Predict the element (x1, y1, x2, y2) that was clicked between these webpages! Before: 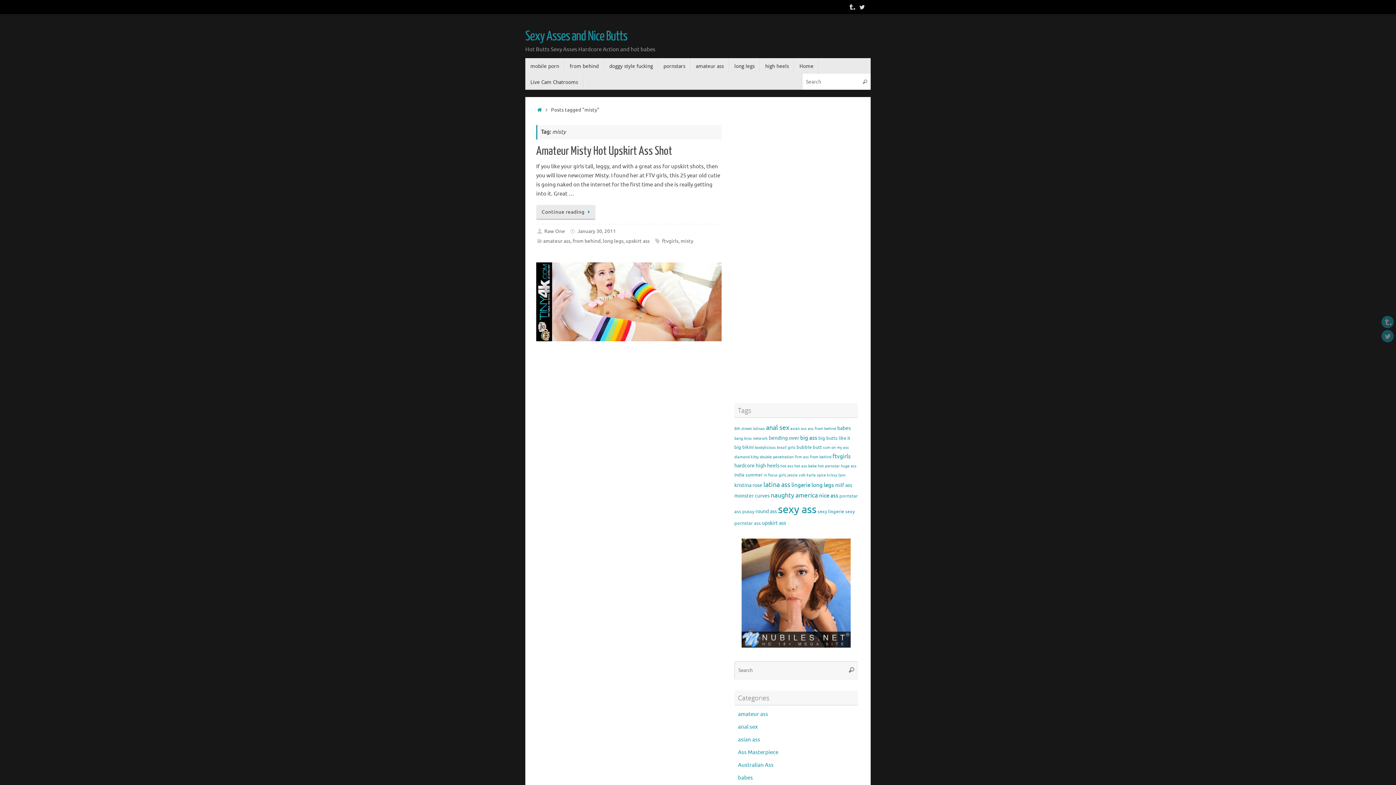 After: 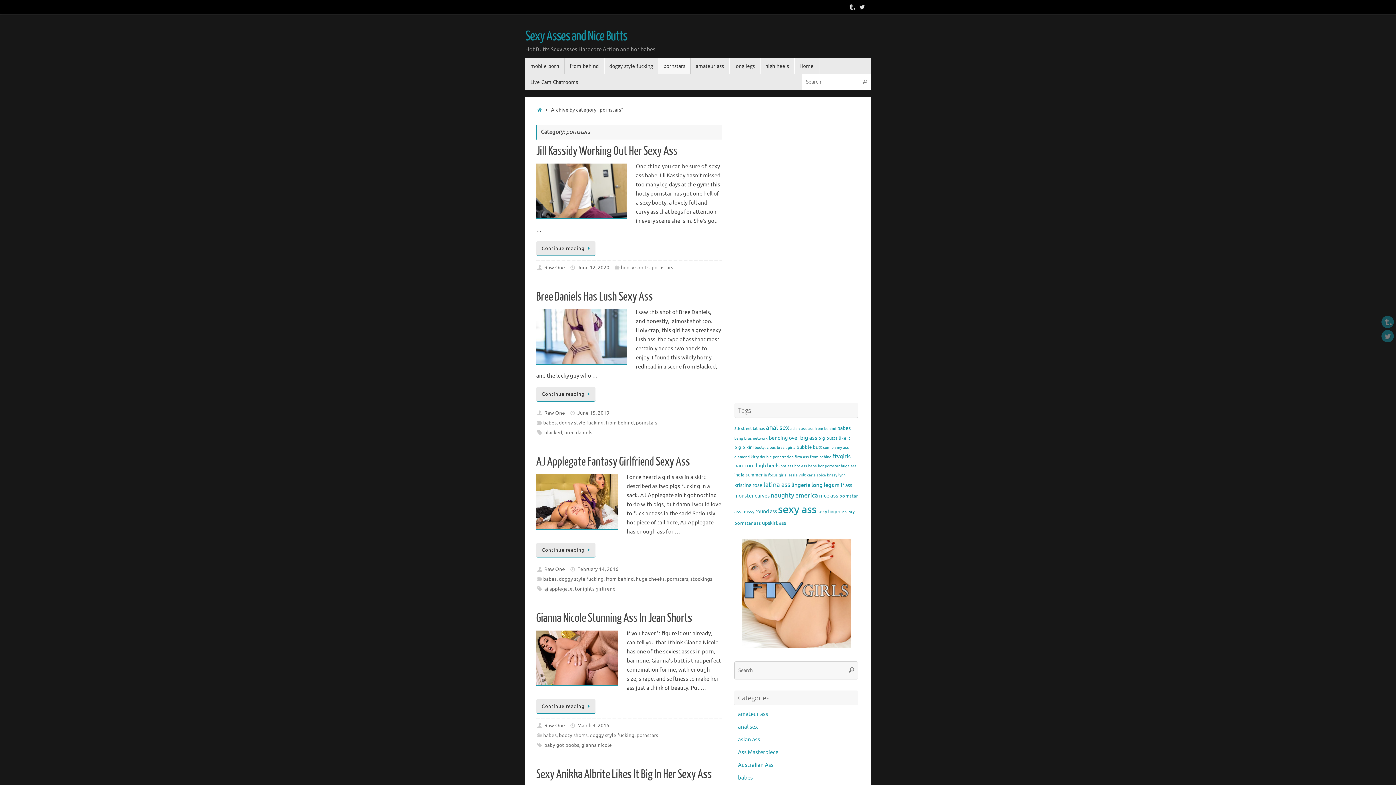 Action: bbox: (658, 58, 690, 73) label: pornstars